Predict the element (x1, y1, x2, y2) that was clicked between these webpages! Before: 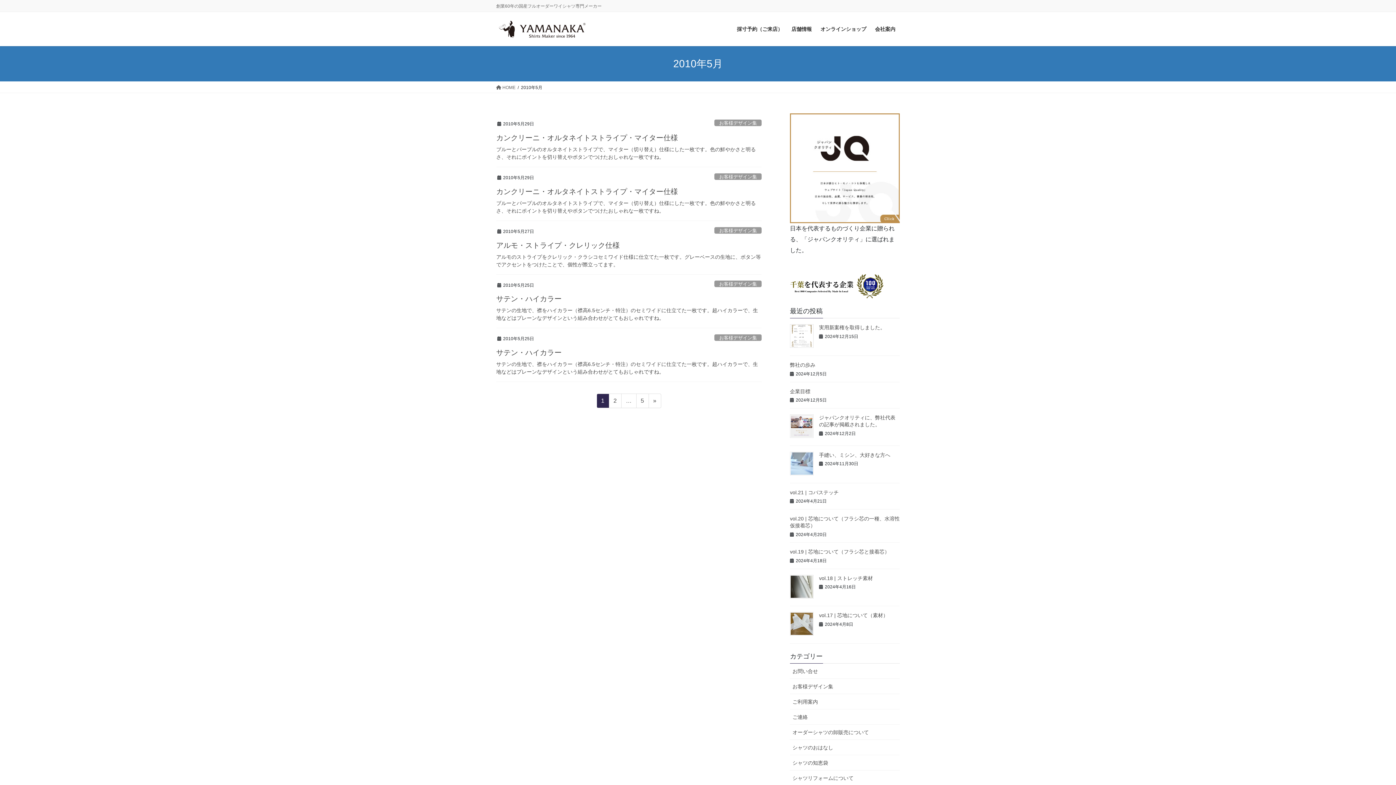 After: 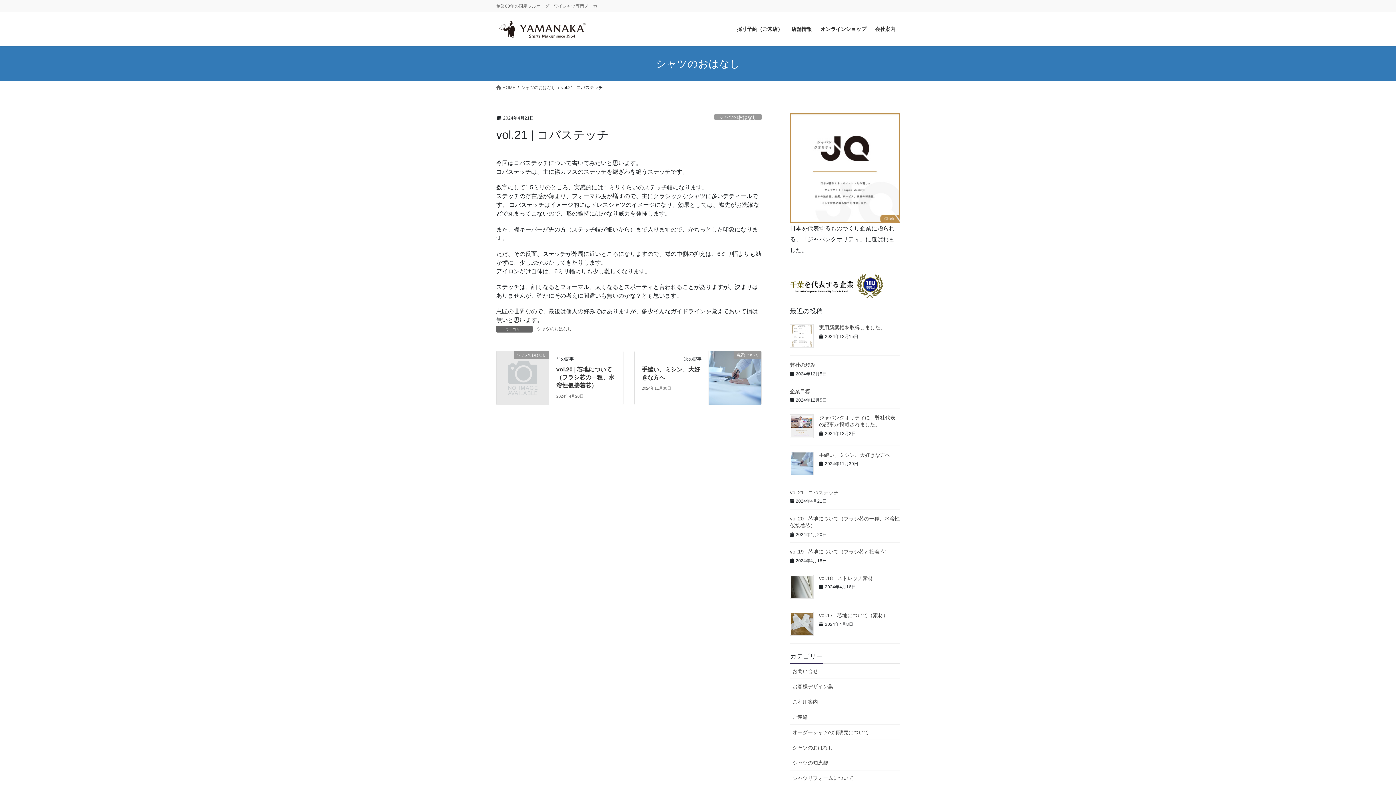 Action: bbox: (790, 489, 838, 495) label: vol.21 | コバステッチ